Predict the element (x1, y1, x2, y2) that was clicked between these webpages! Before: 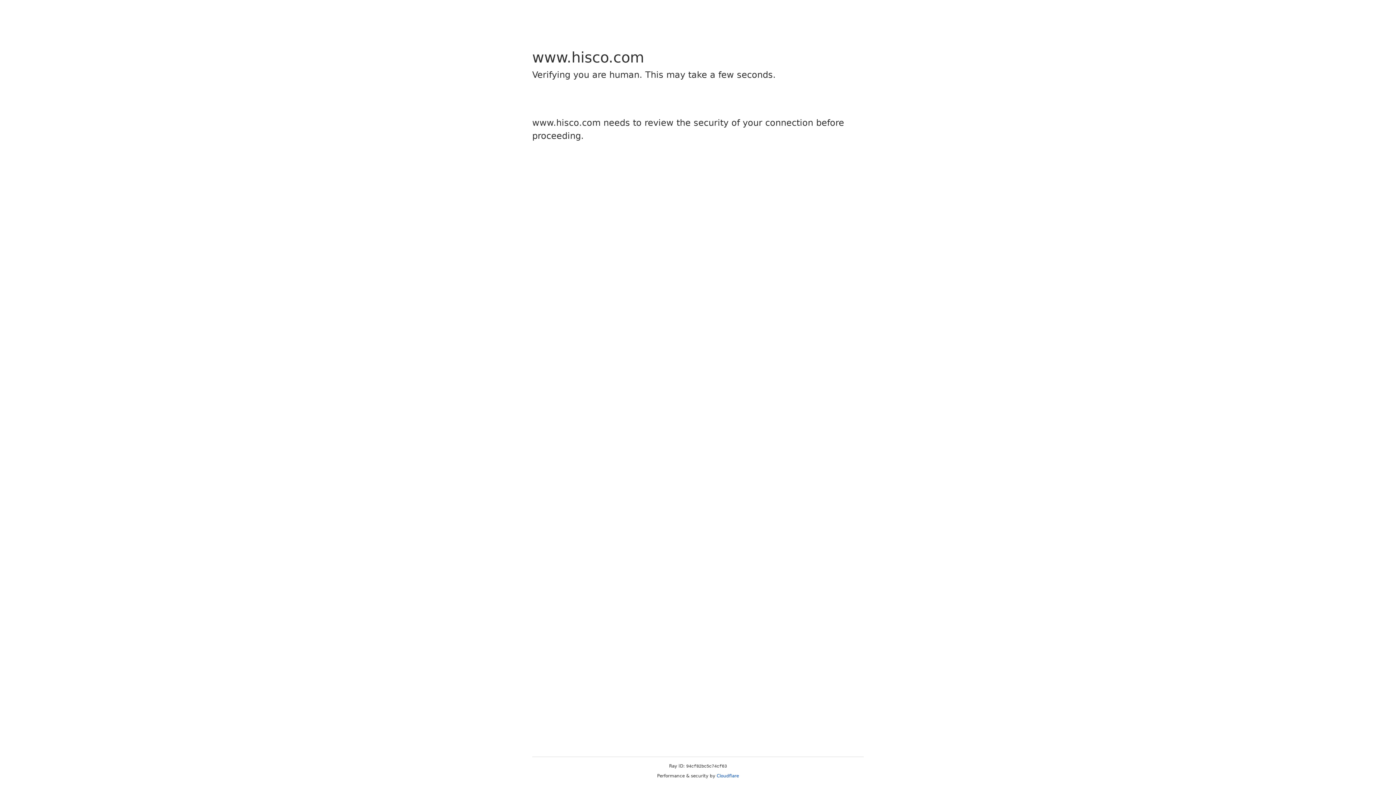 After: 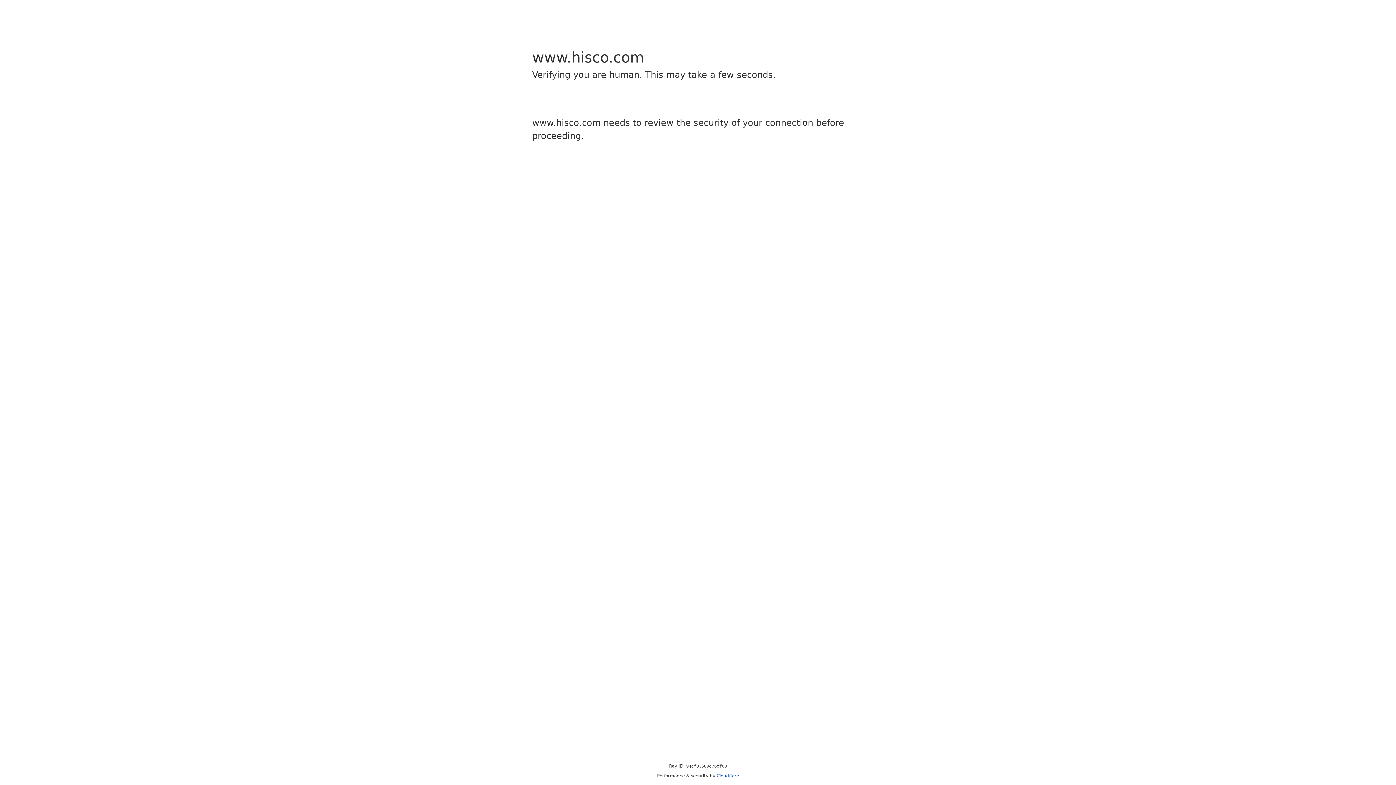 Action: bbox: (716, 773, 739, 778) label: Cloudflare